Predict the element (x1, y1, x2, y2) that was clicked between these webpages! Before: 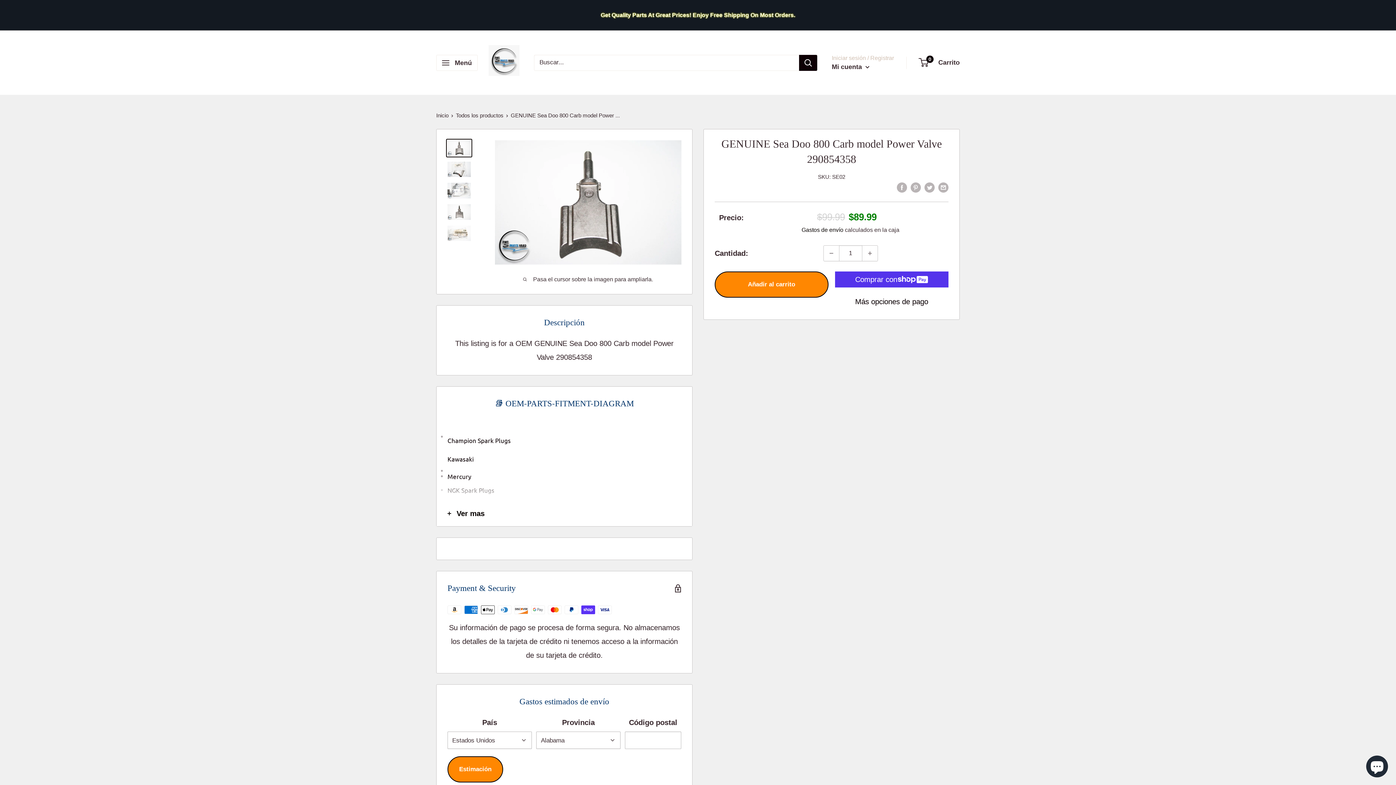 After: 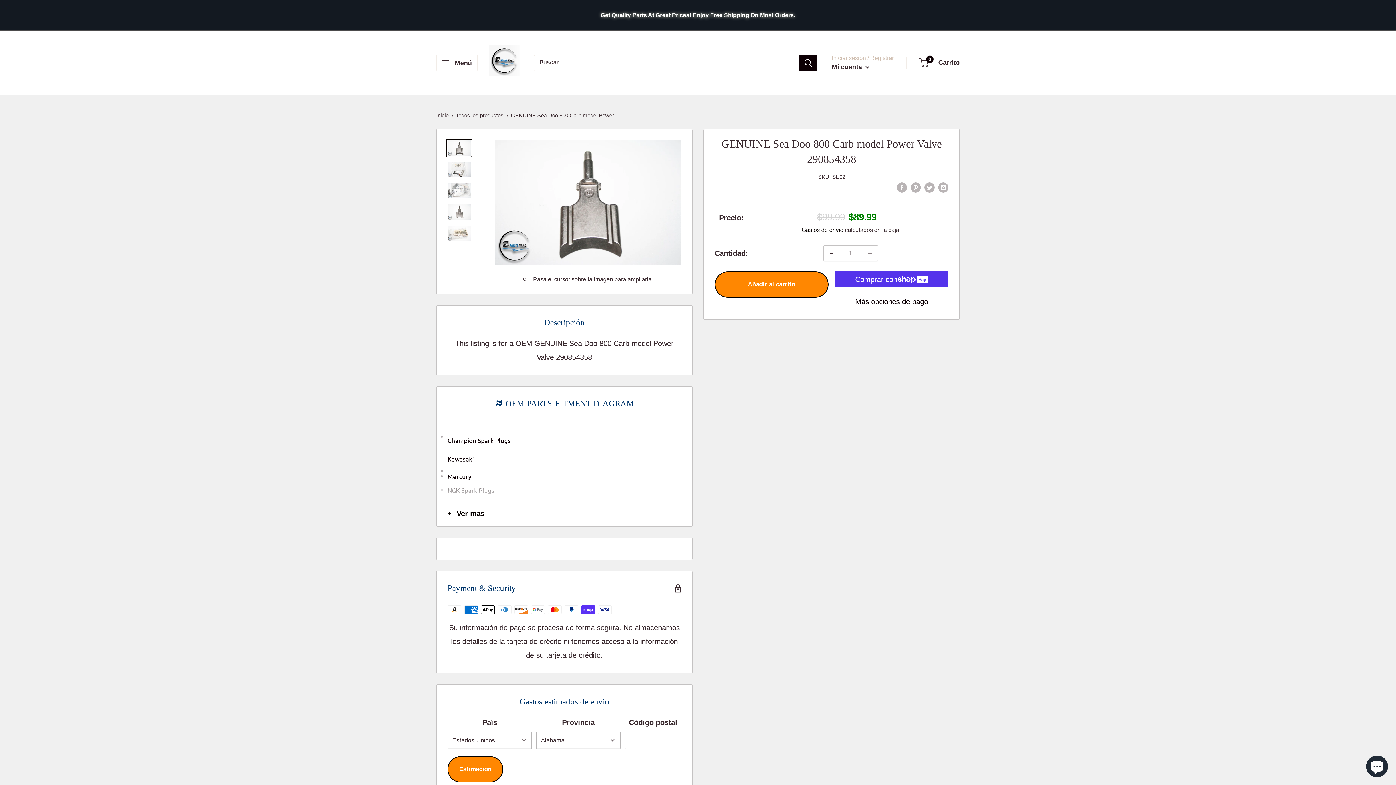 Action: bbox: (823, 245, 839, 261) label: Disminuir la cantidad en 1